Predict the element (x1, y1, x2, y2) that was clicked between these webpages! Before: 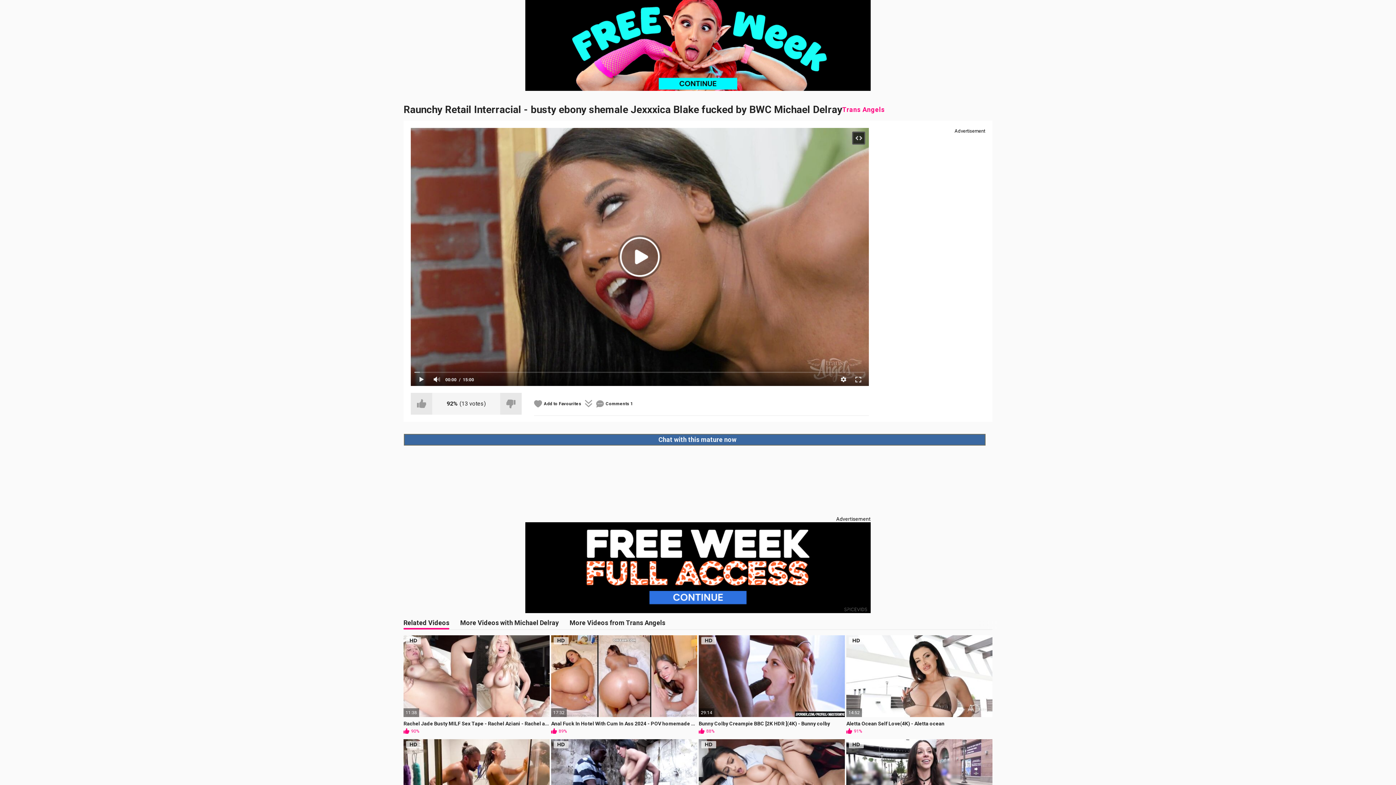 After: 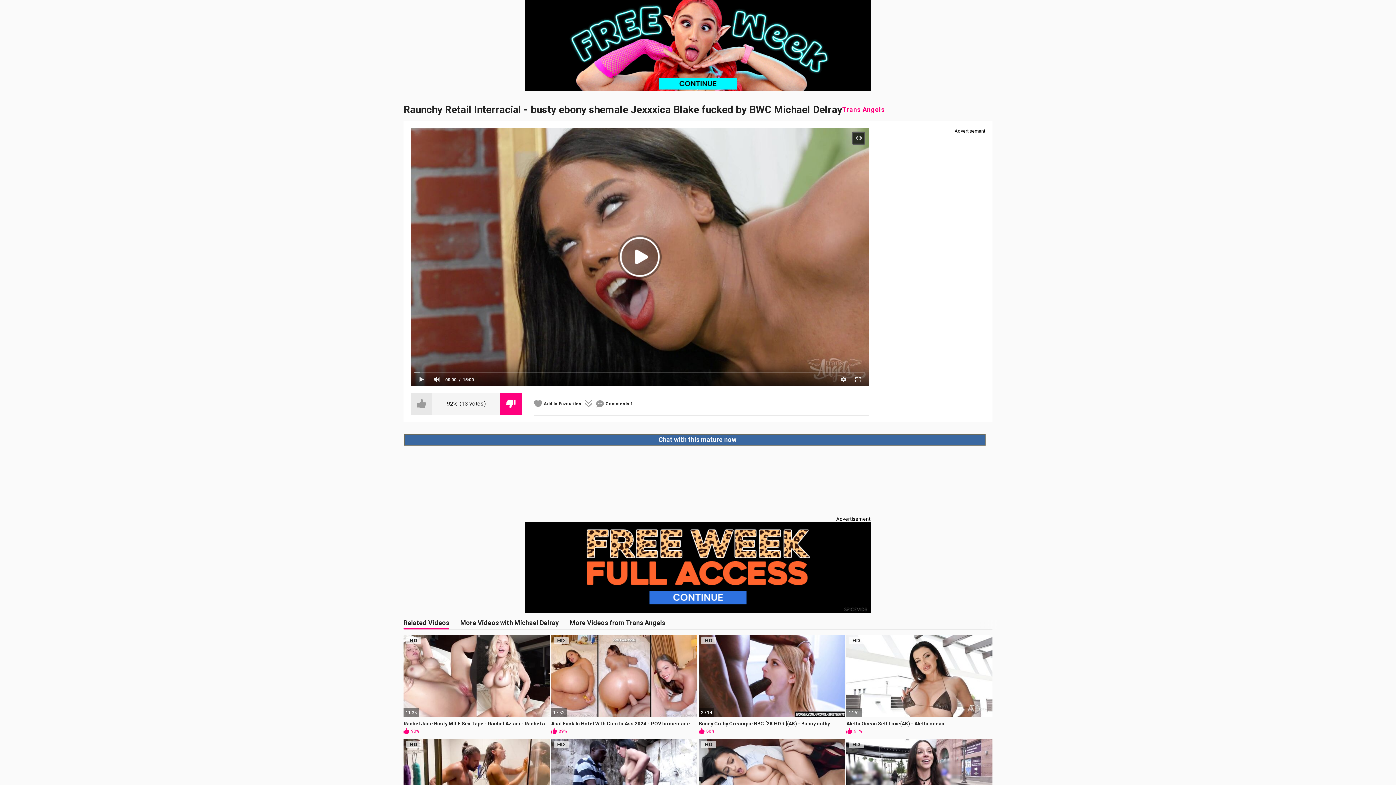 Action: bbox: (500, 393, 521, 415)